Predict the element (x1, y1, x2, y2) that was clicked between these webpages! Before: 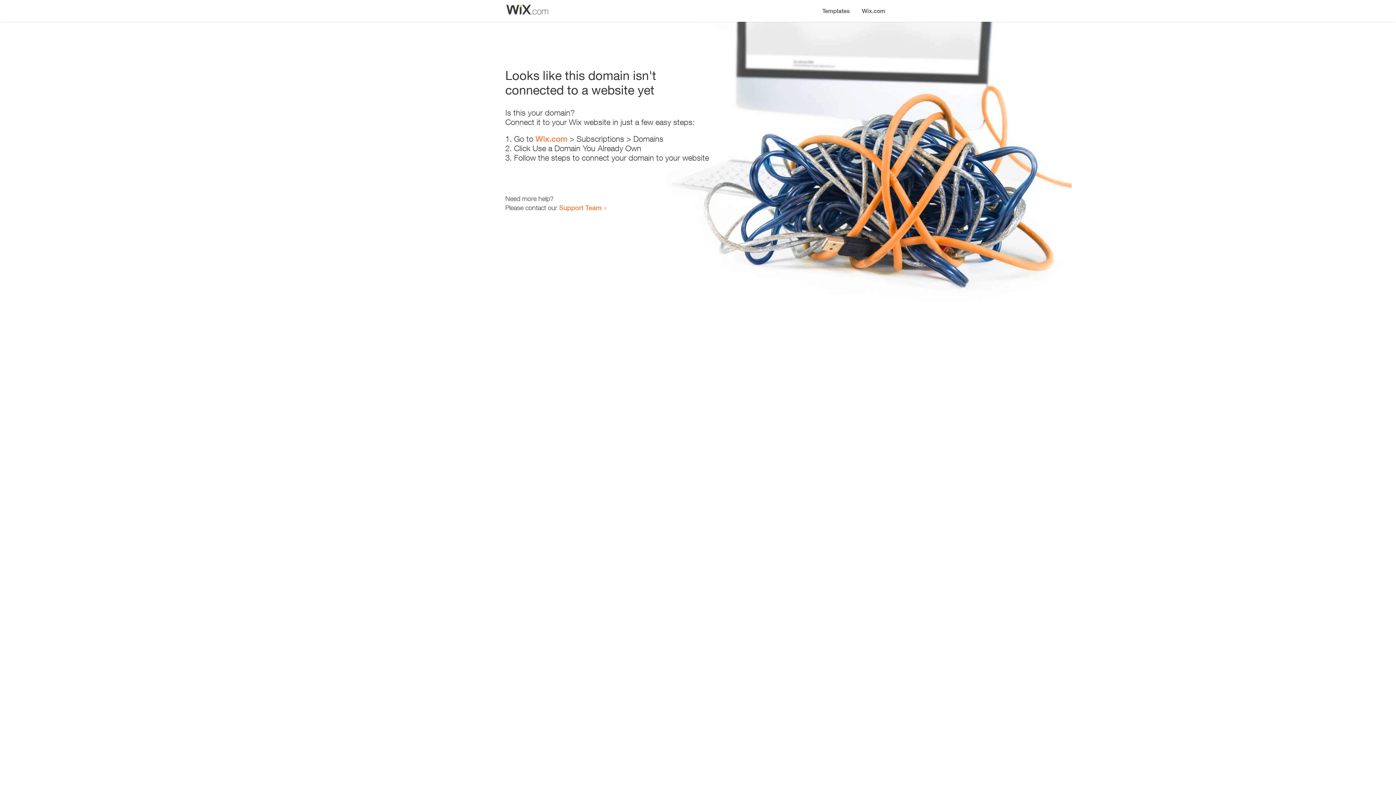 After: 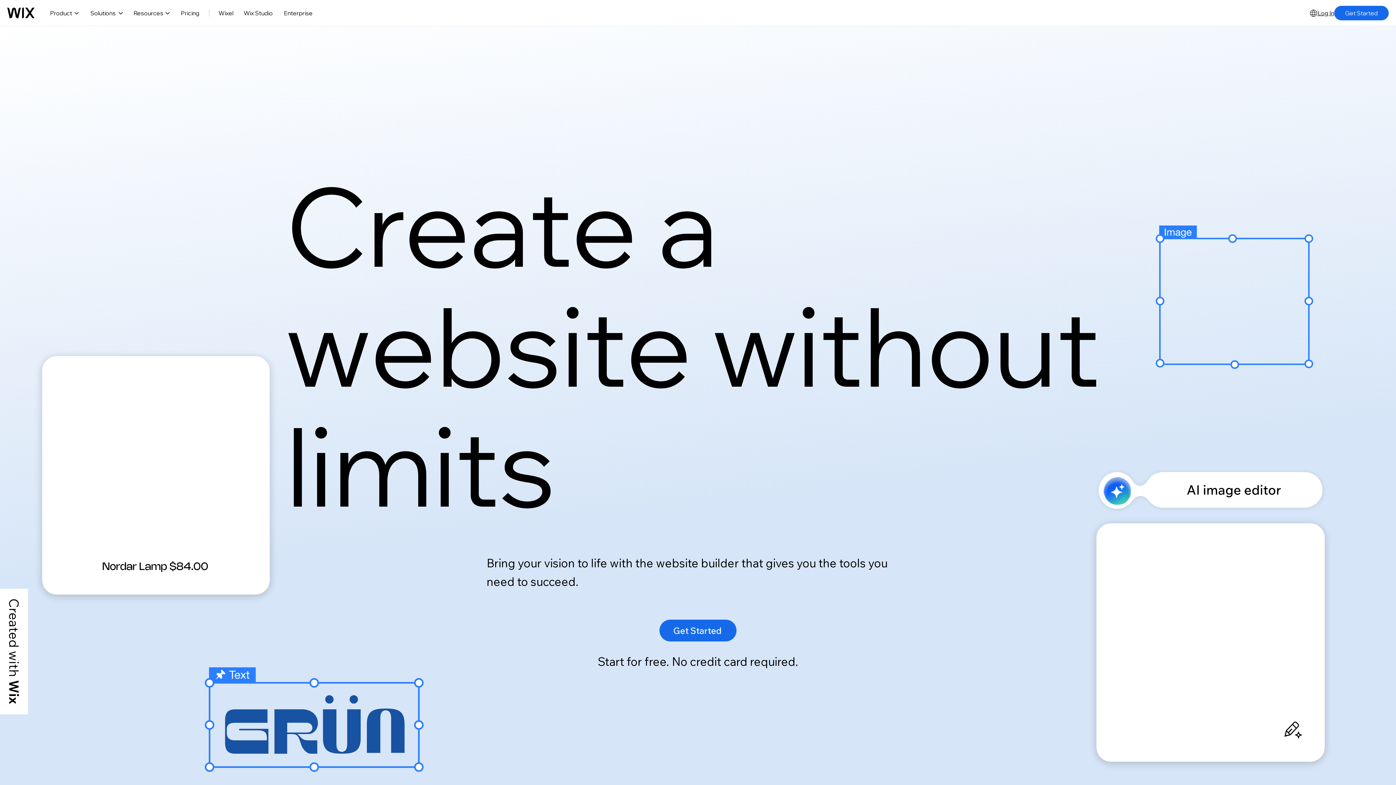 Action: bbox: (856, 0, 890, 14) label: Wix.com